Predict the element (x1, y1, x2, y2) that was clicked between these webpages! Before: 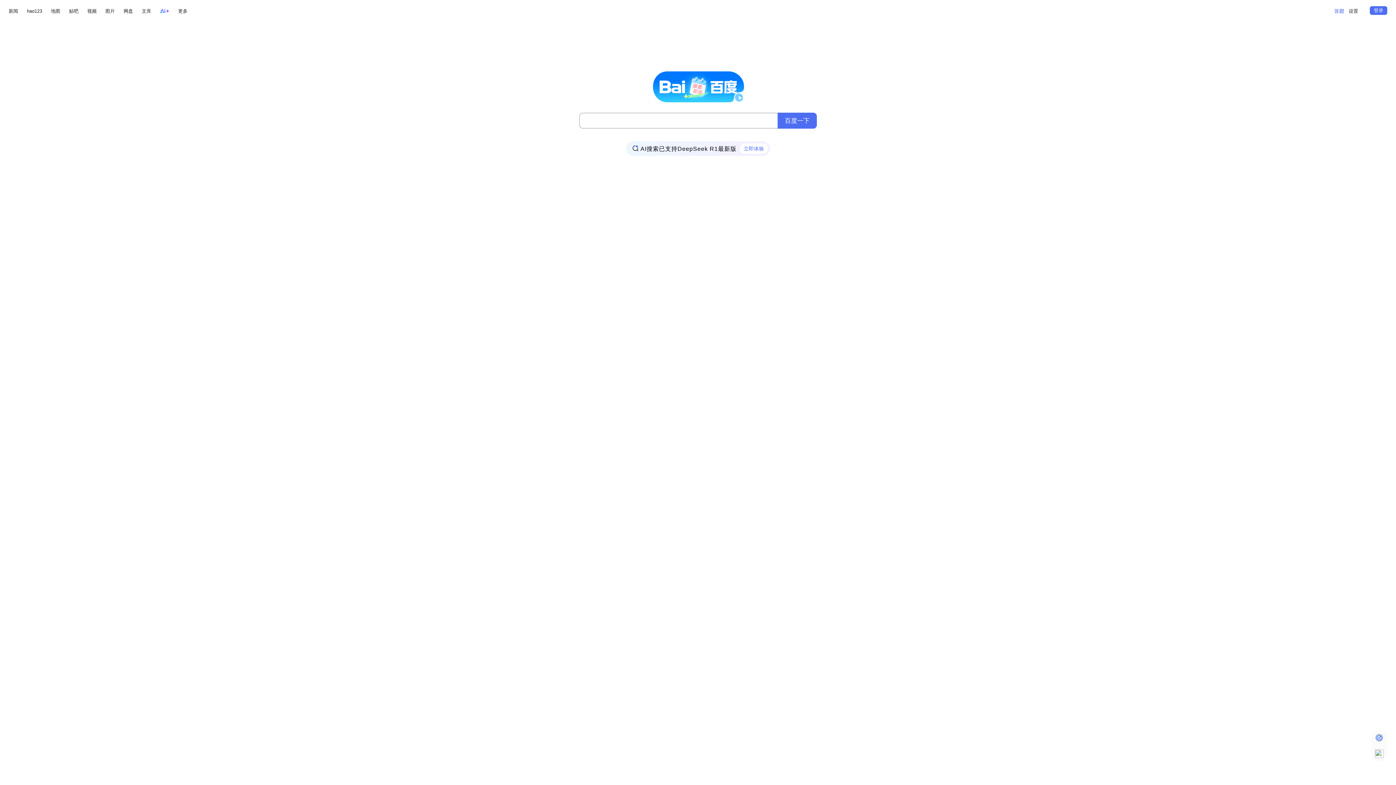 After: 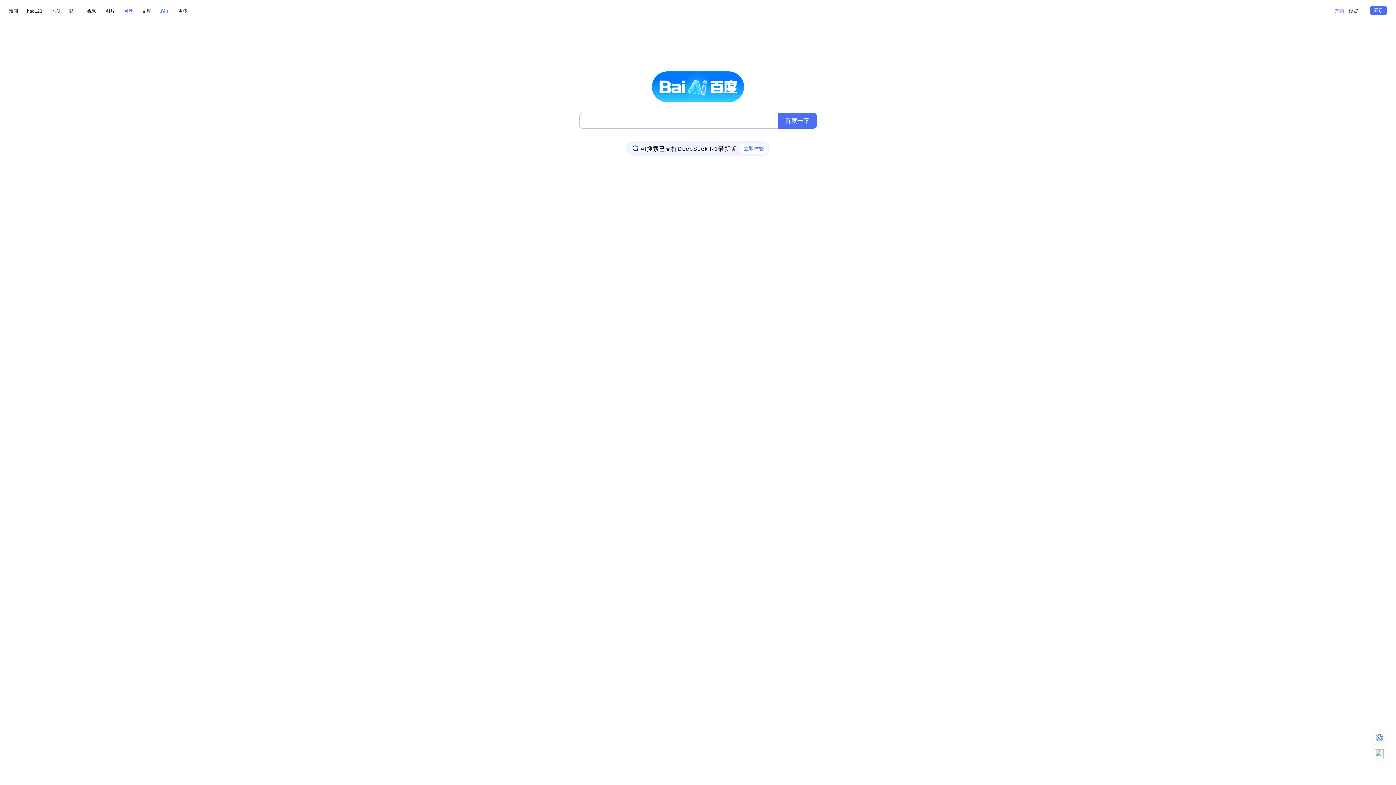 Action: bbox: (123, 6, 133, 15) label: 网盘